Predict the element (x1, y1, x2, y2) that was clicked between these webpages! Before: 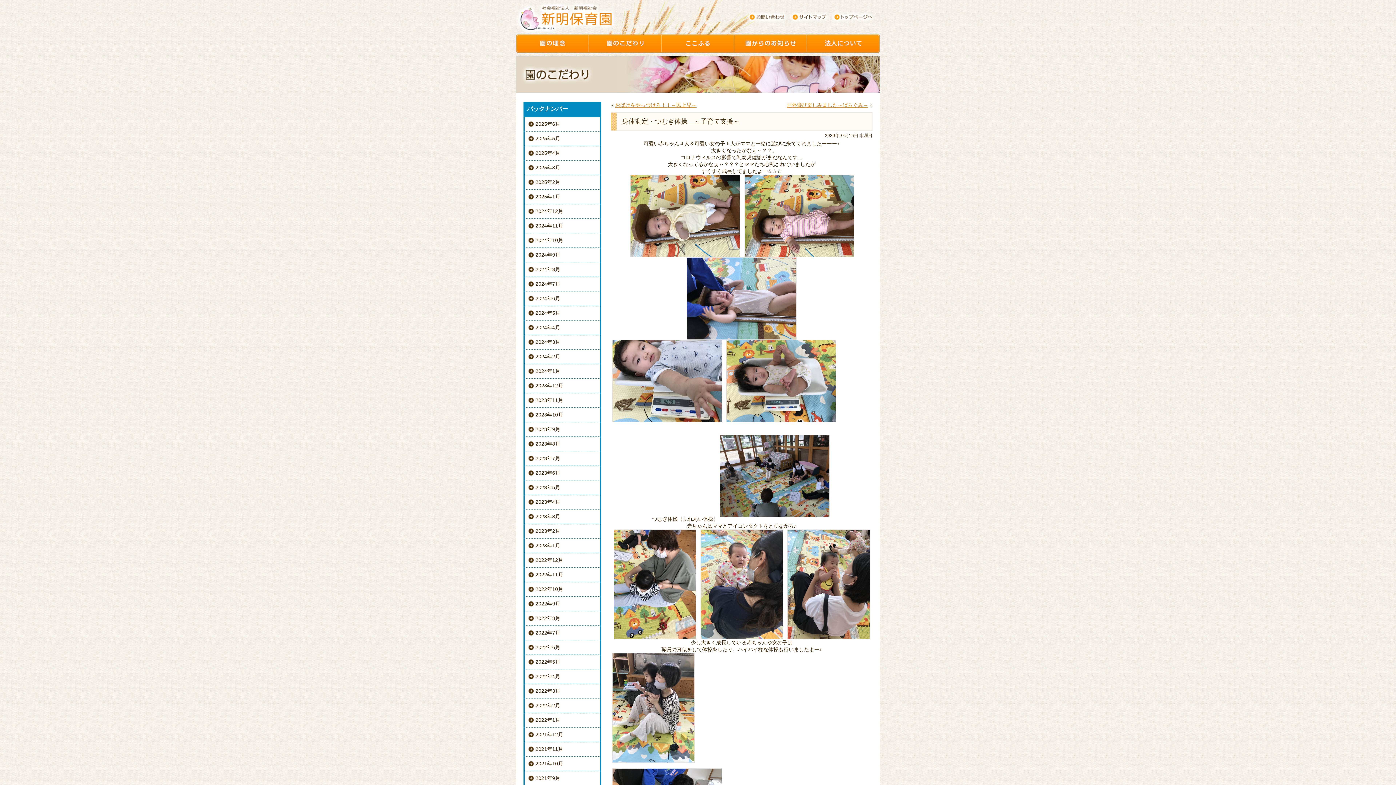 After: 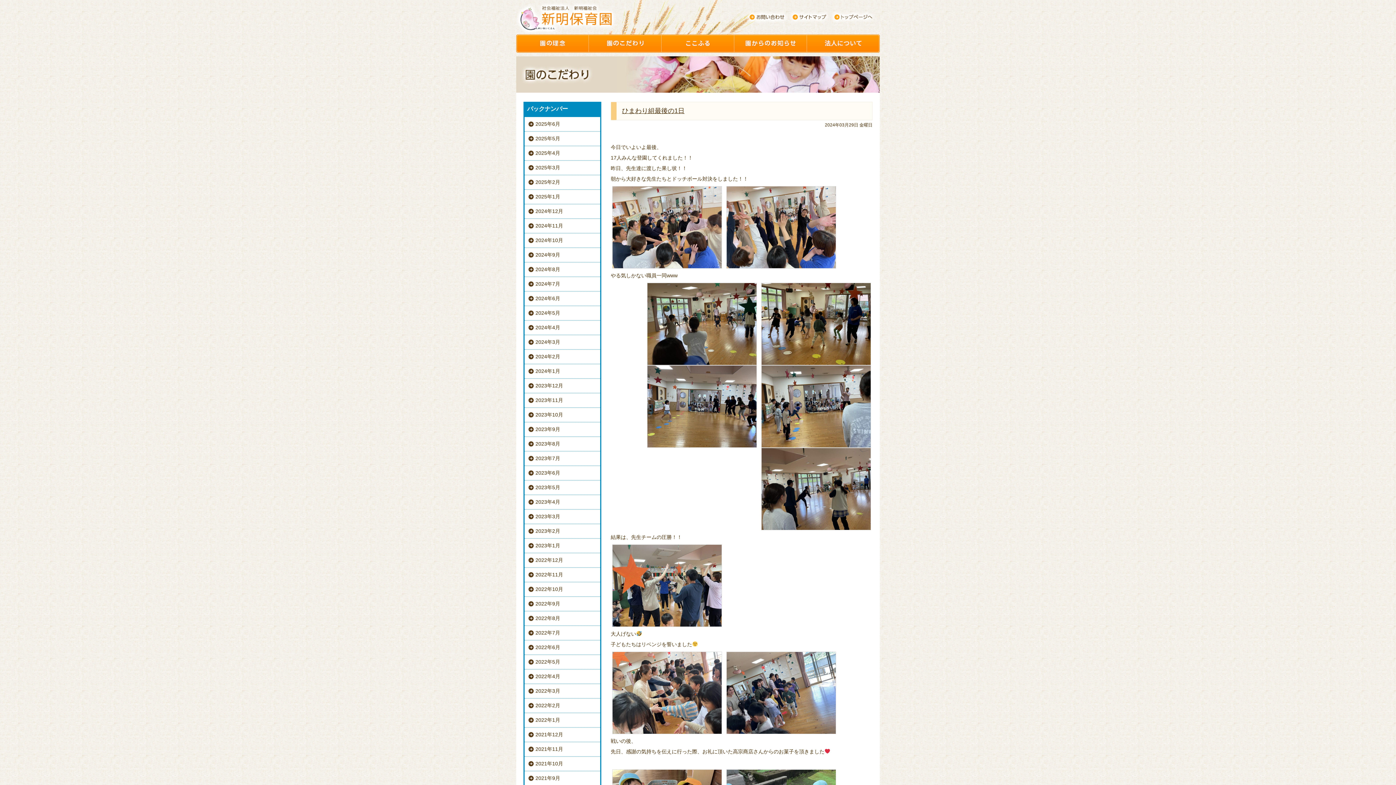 Action: bbox: (524, 335, 600, 349) label: 2024年3月